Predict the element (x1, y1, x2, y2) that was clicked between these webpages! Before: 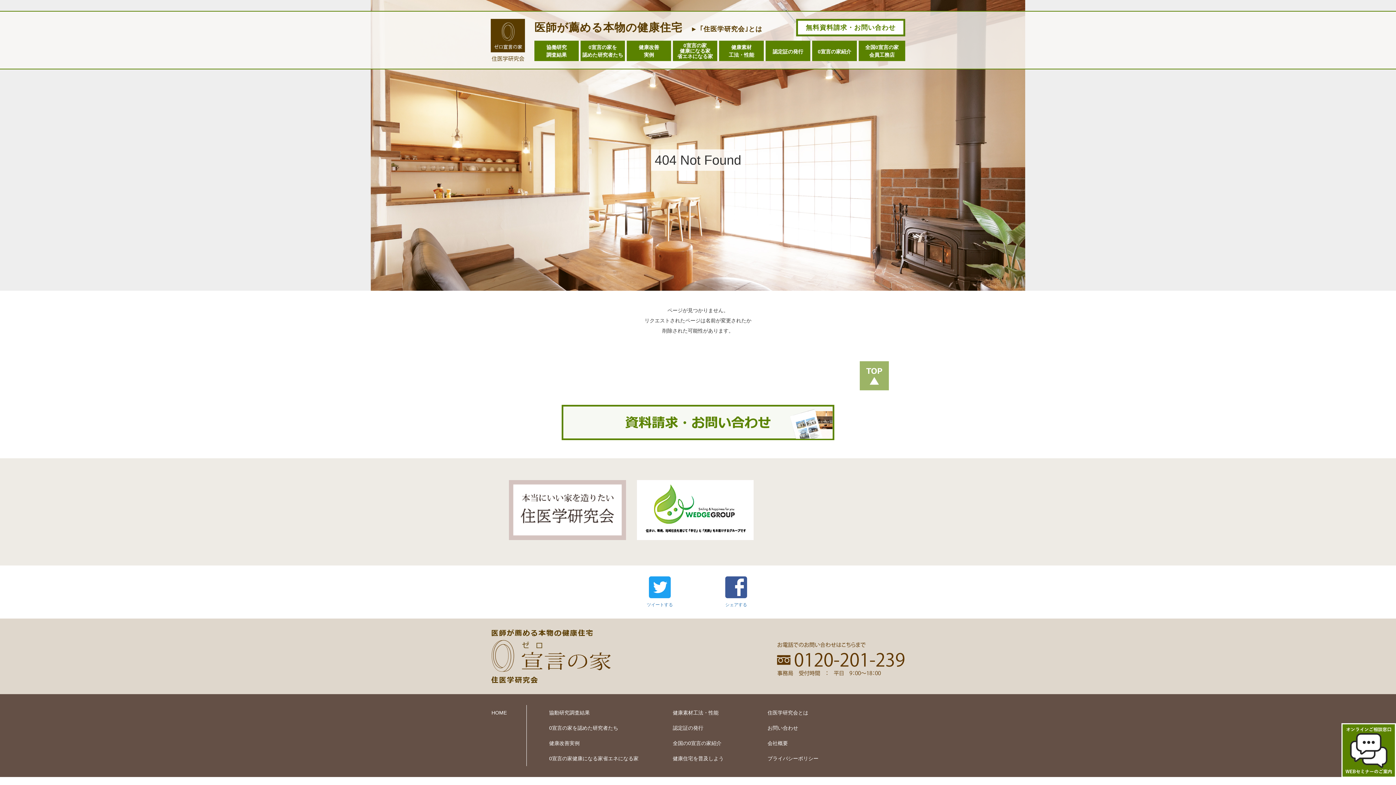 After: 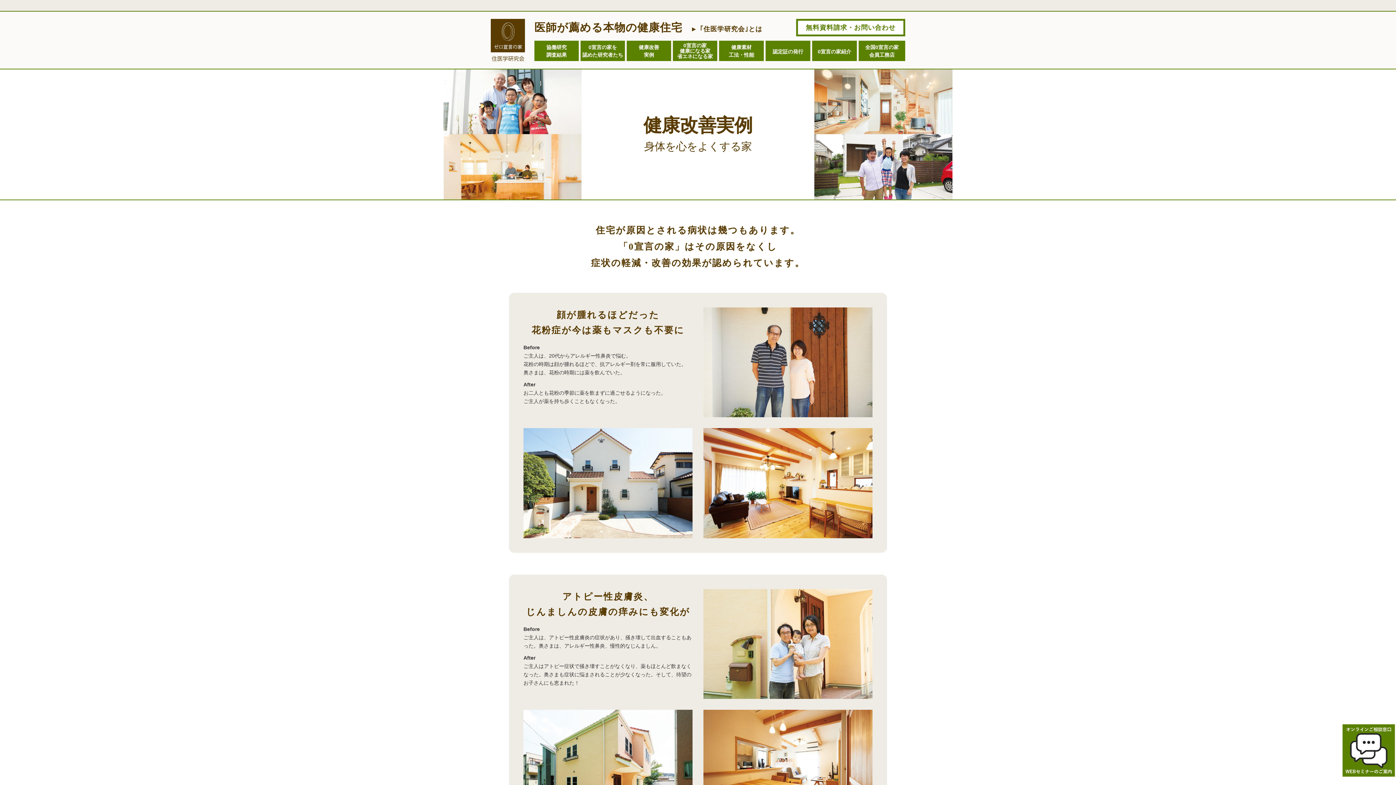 Action: label: 健康改善実例 bbox: (548, 740, 580, 747)